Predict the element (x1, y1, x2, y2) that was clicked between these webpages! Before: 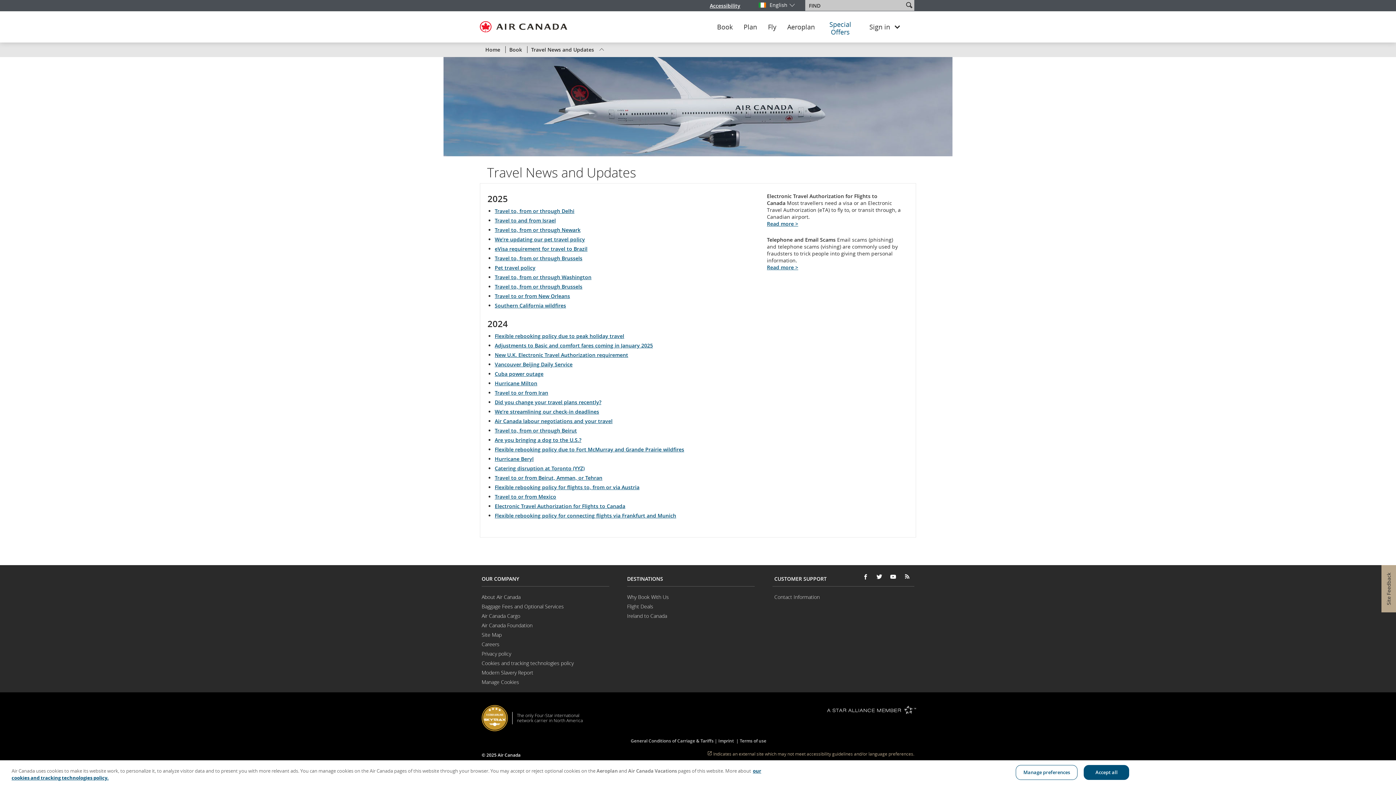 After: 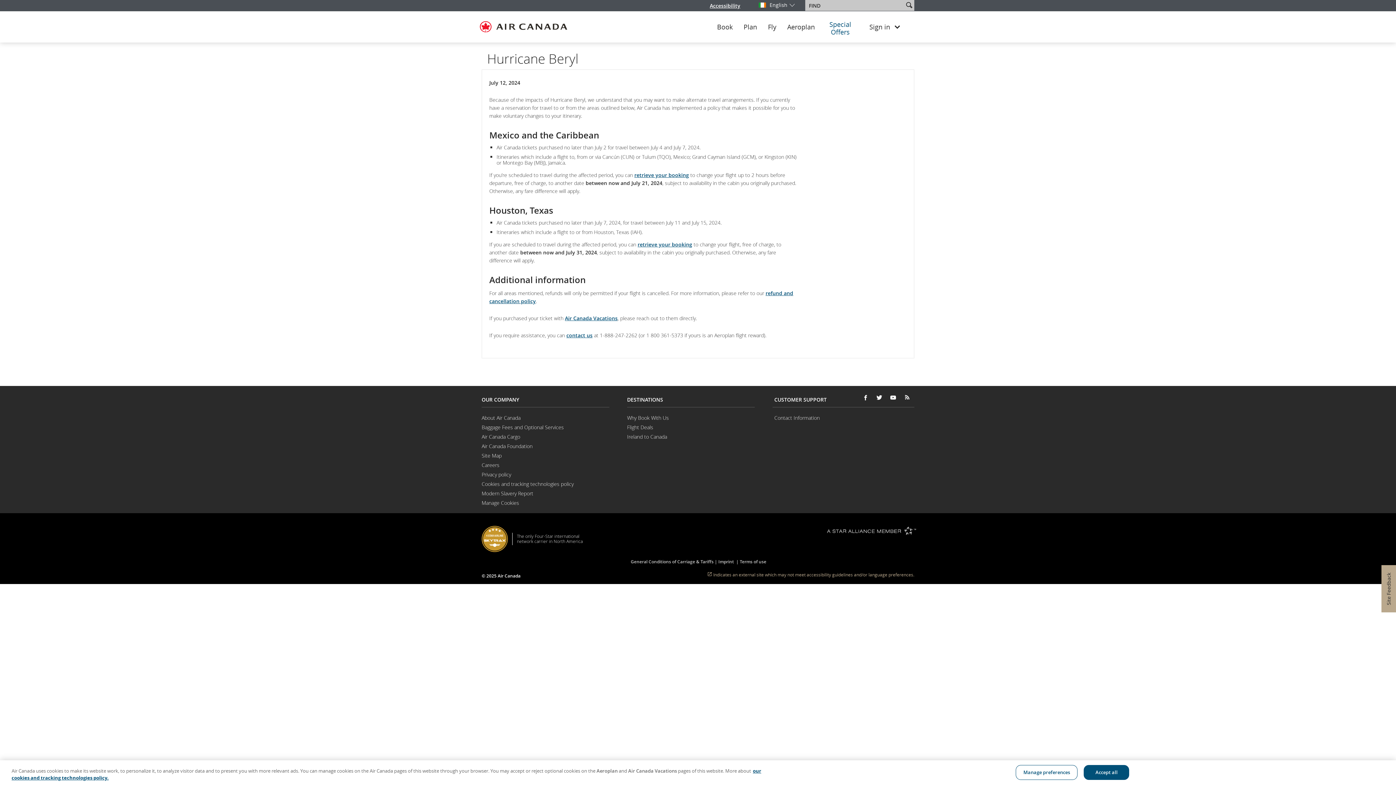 Action: bbox: (494, 455, 533, 462) label: Hurricane Beryl